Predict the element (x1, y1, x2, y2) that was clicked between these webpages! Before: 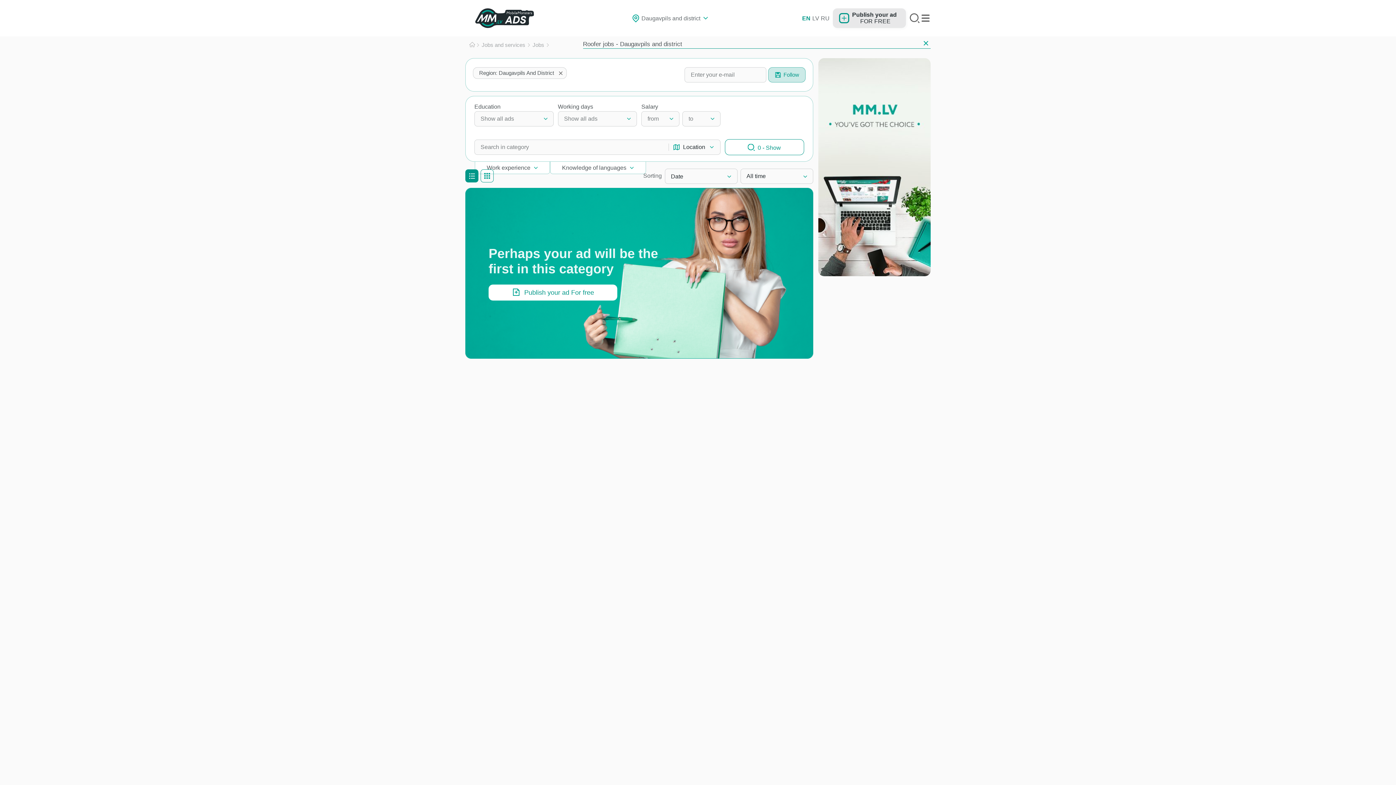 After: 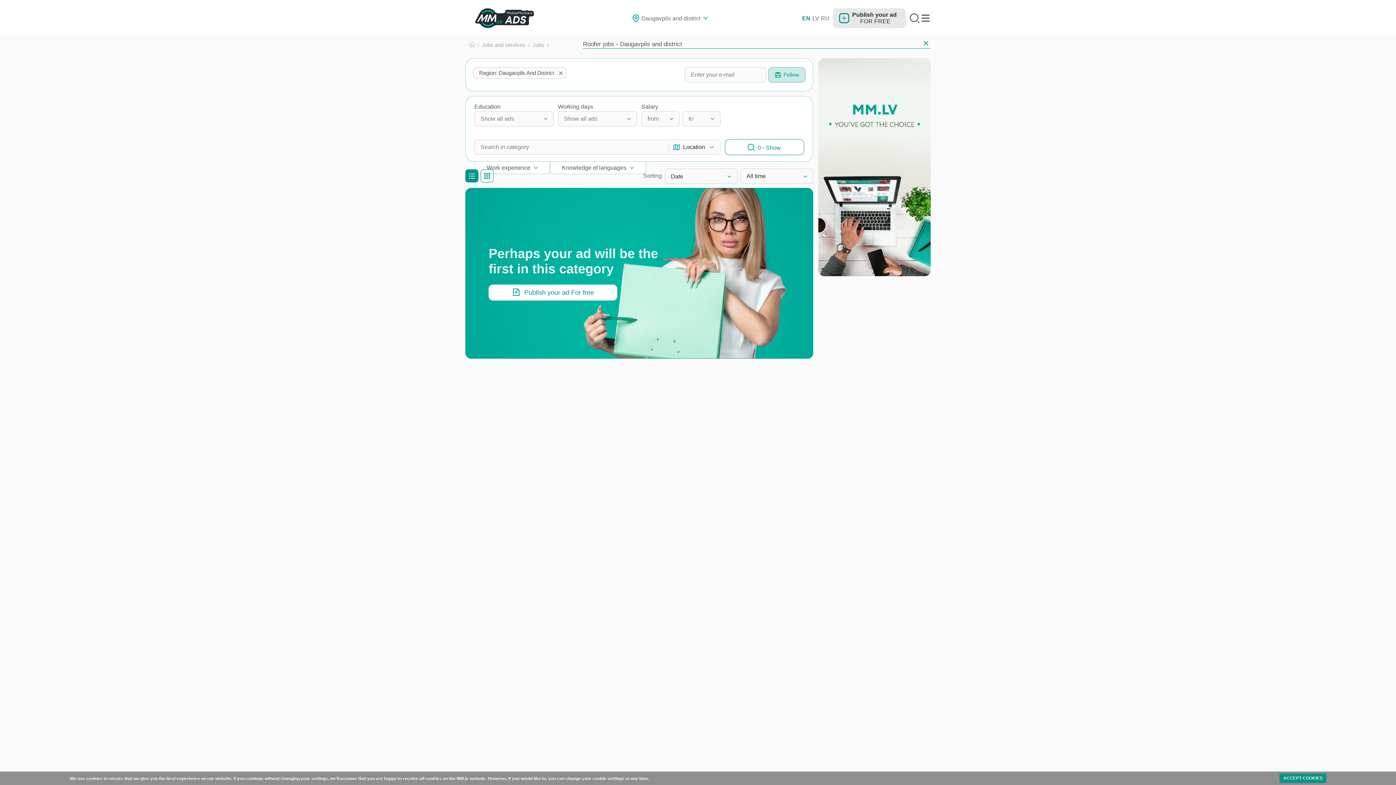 Action: bbox: (768, 67, 805, 82) label: Follow